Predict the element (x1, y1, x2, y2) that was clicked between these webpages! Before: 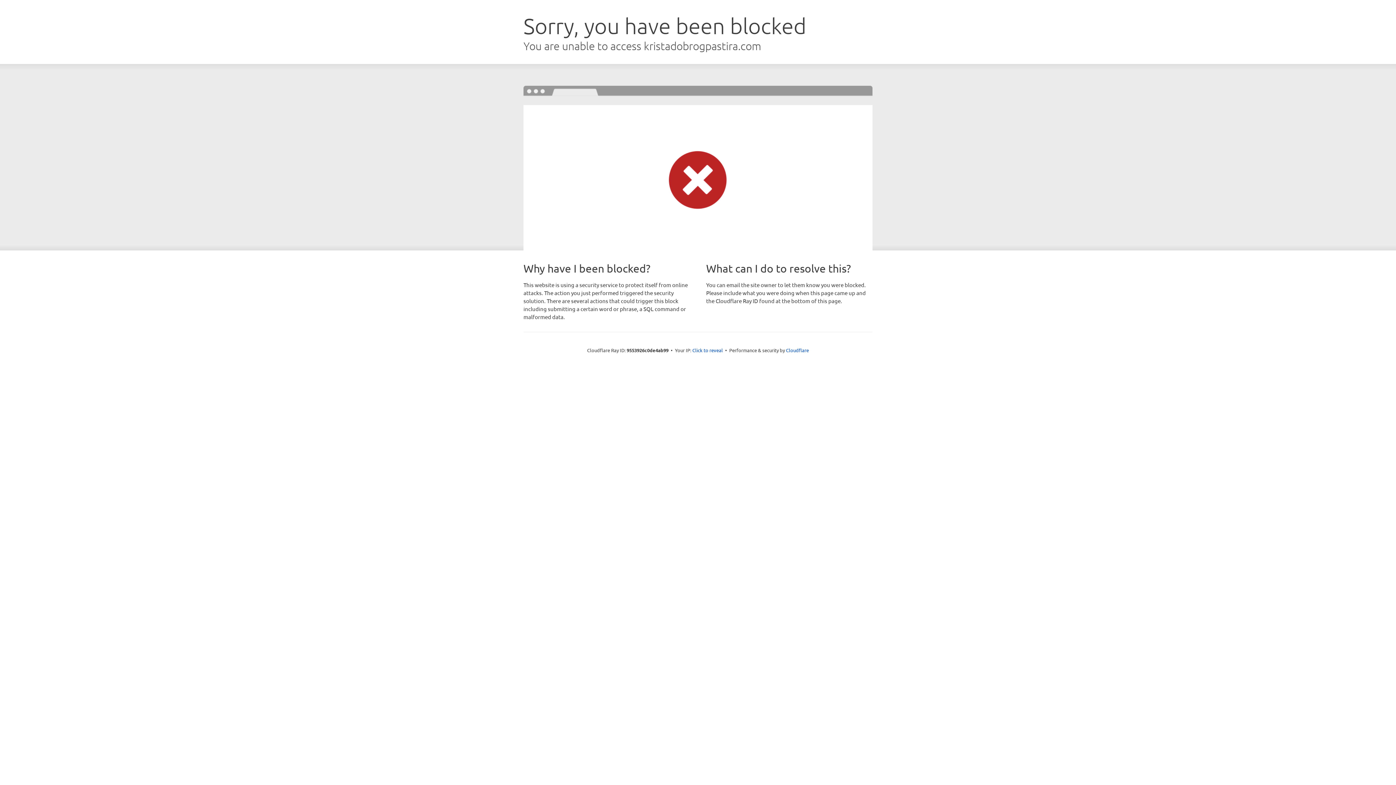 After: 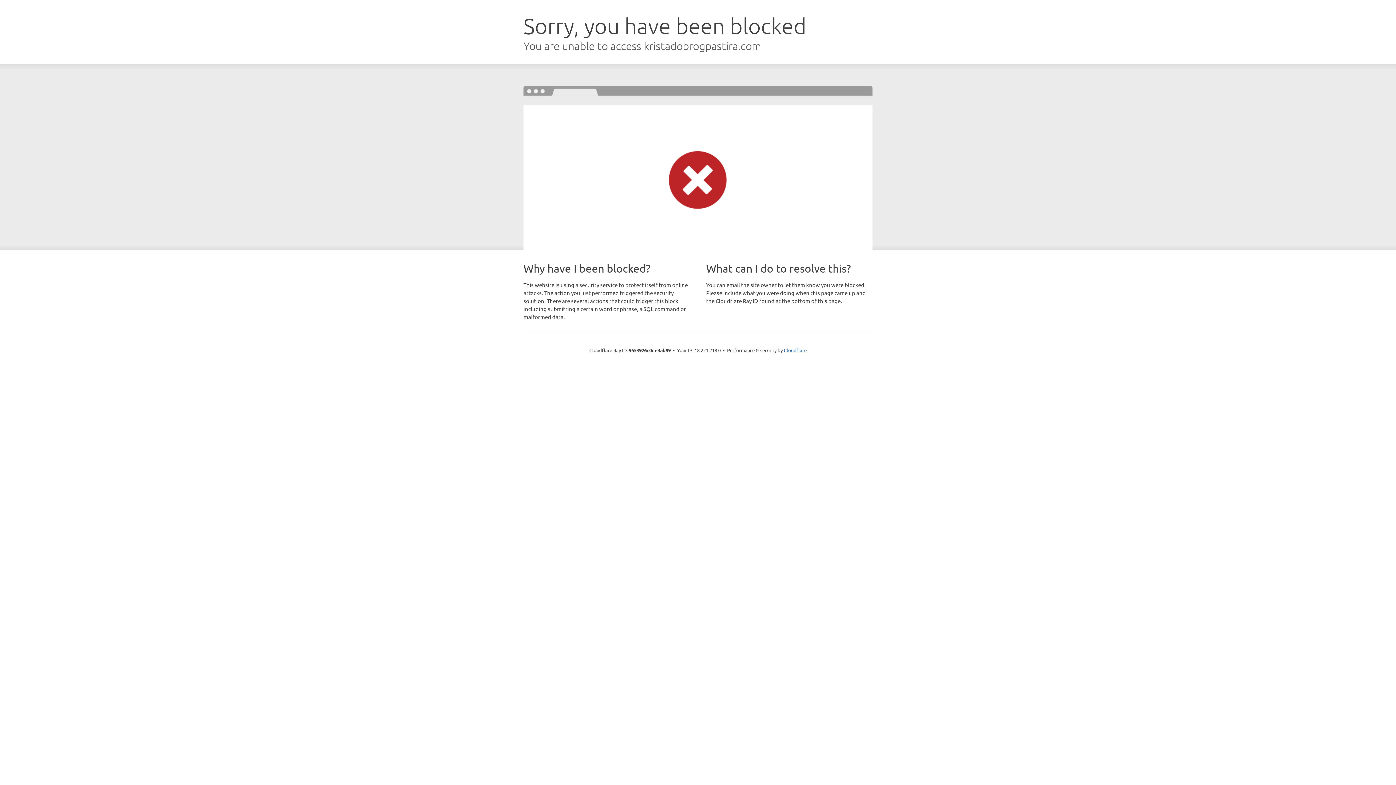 Action: bbox: (692, 346, 723, 353) label: Click to reveal